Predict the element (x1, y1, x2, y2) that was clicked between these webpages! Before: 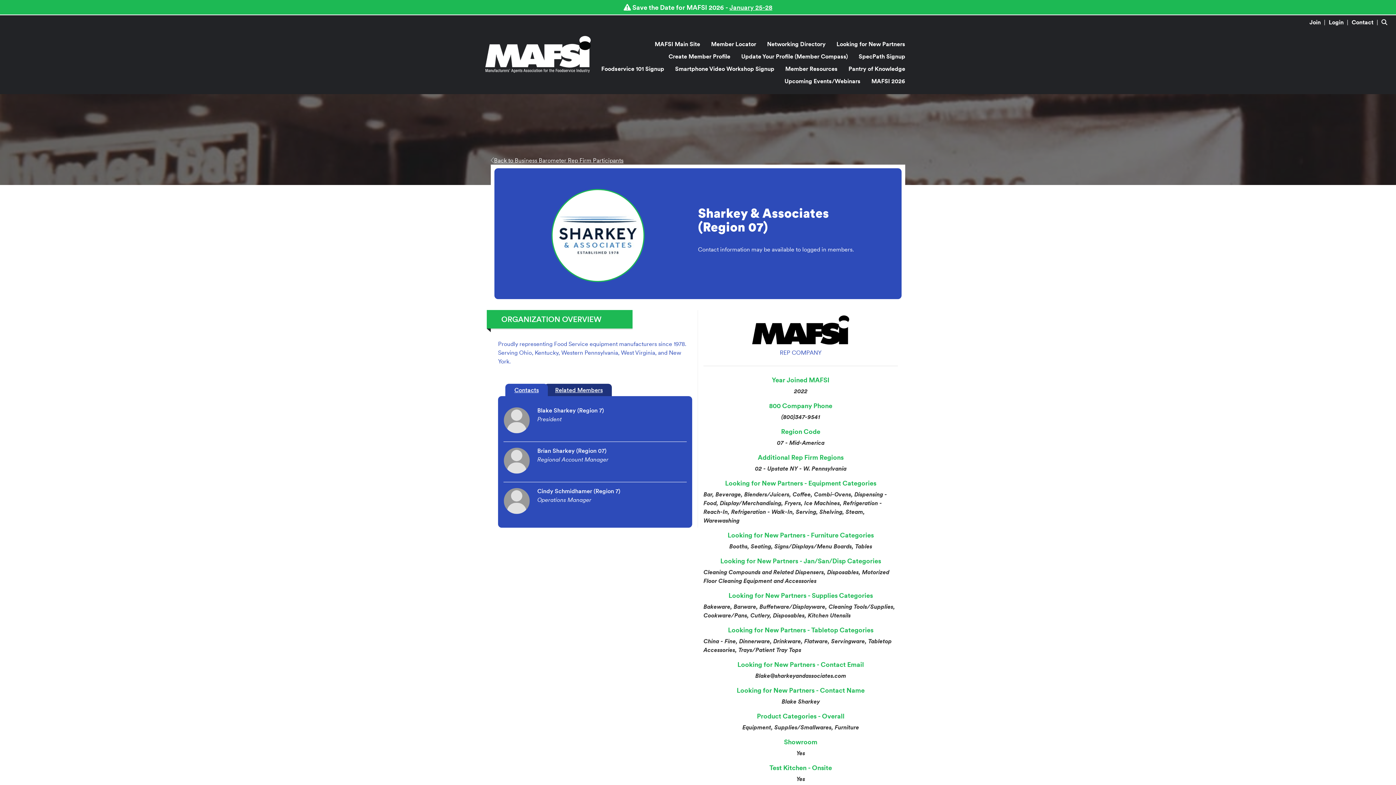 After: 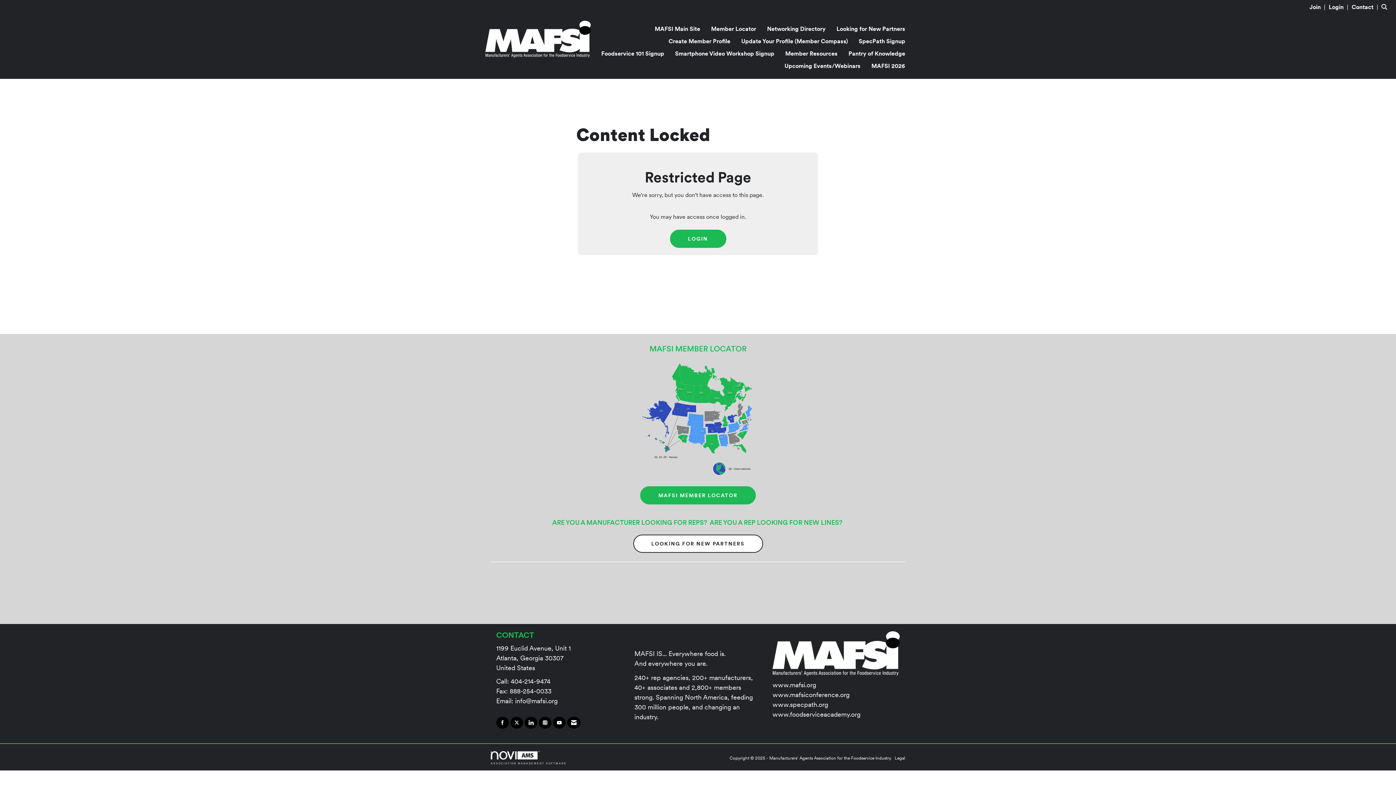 Action: bbox: (761, 39, 831, 48) label: Networking Directory